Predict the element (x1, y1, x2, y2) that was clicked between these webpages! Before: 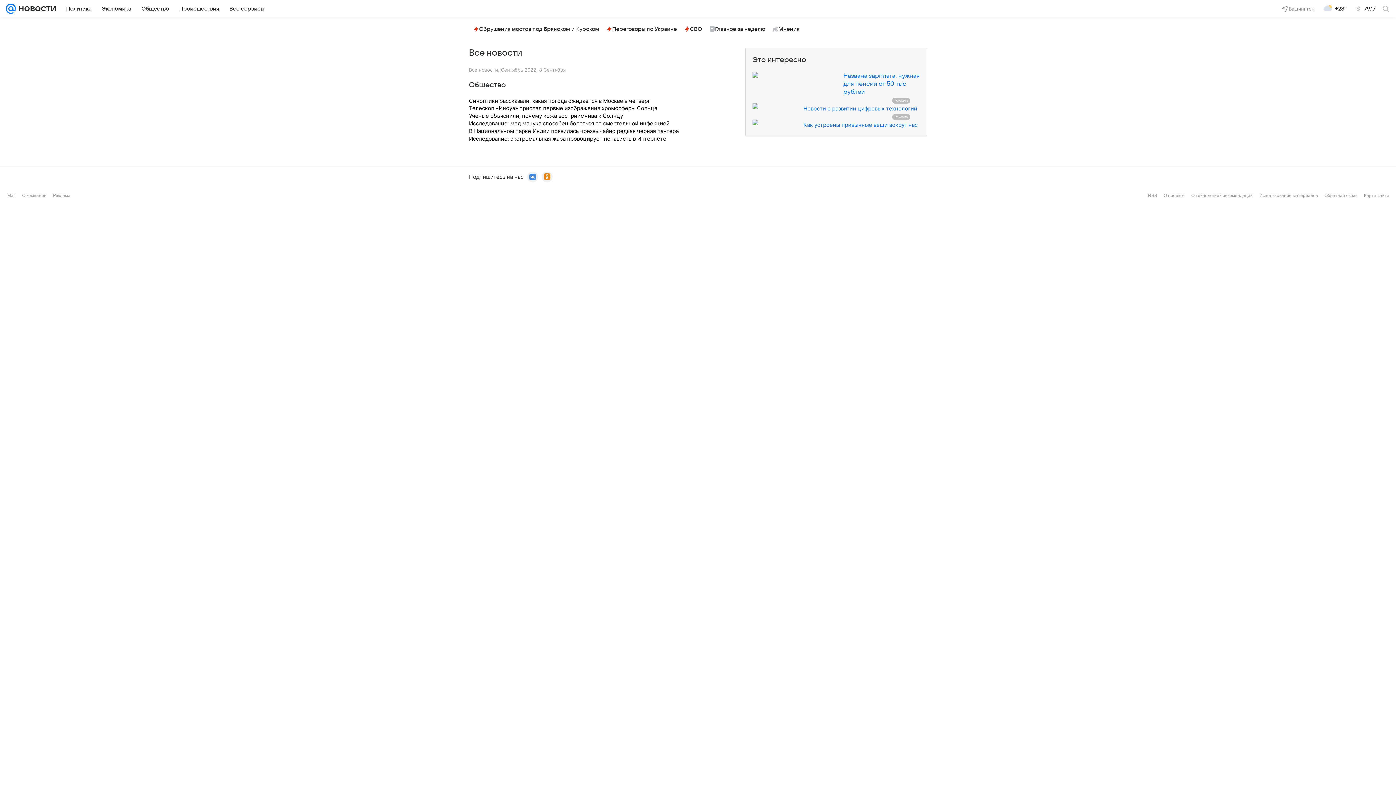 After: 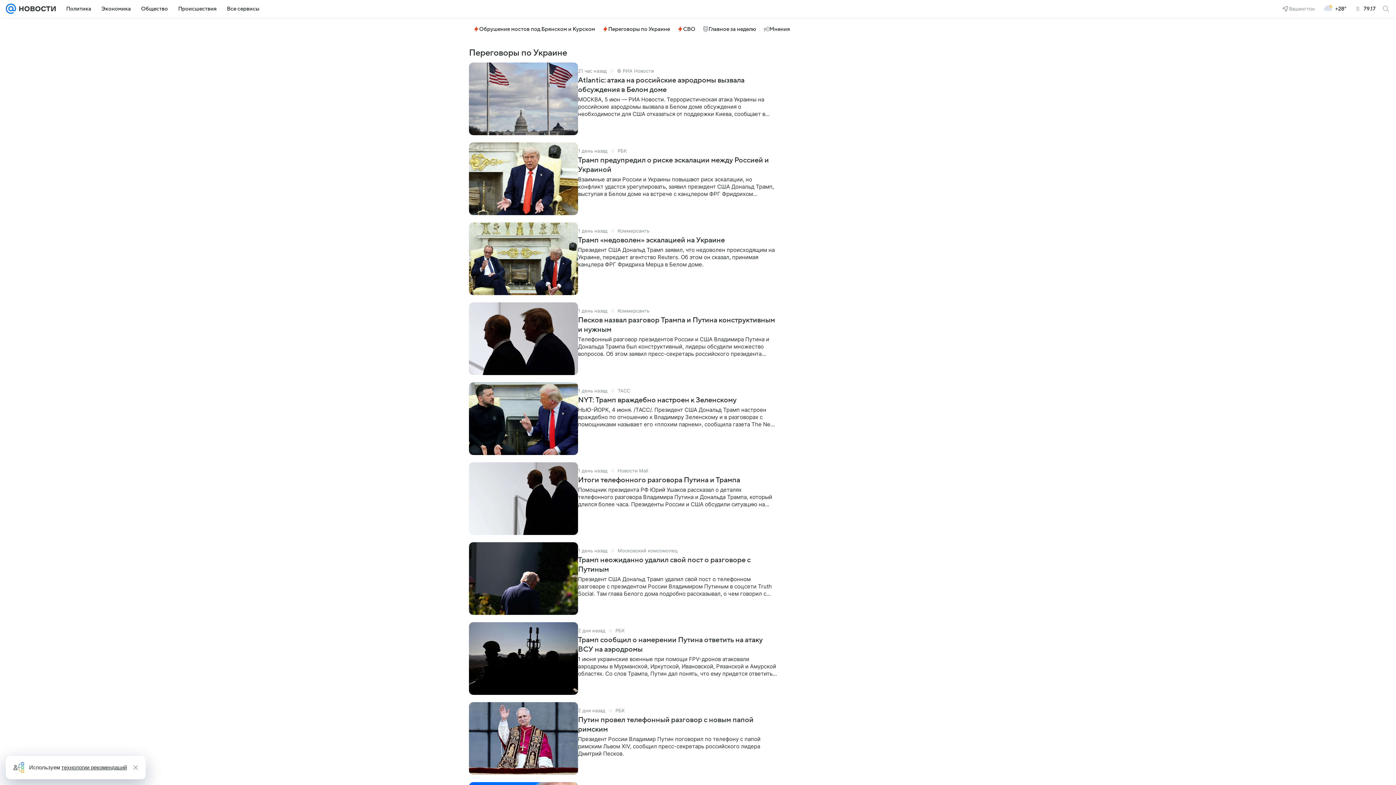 Action: label: Переговоры по Украине bbox: (603, 23, 680, 34)